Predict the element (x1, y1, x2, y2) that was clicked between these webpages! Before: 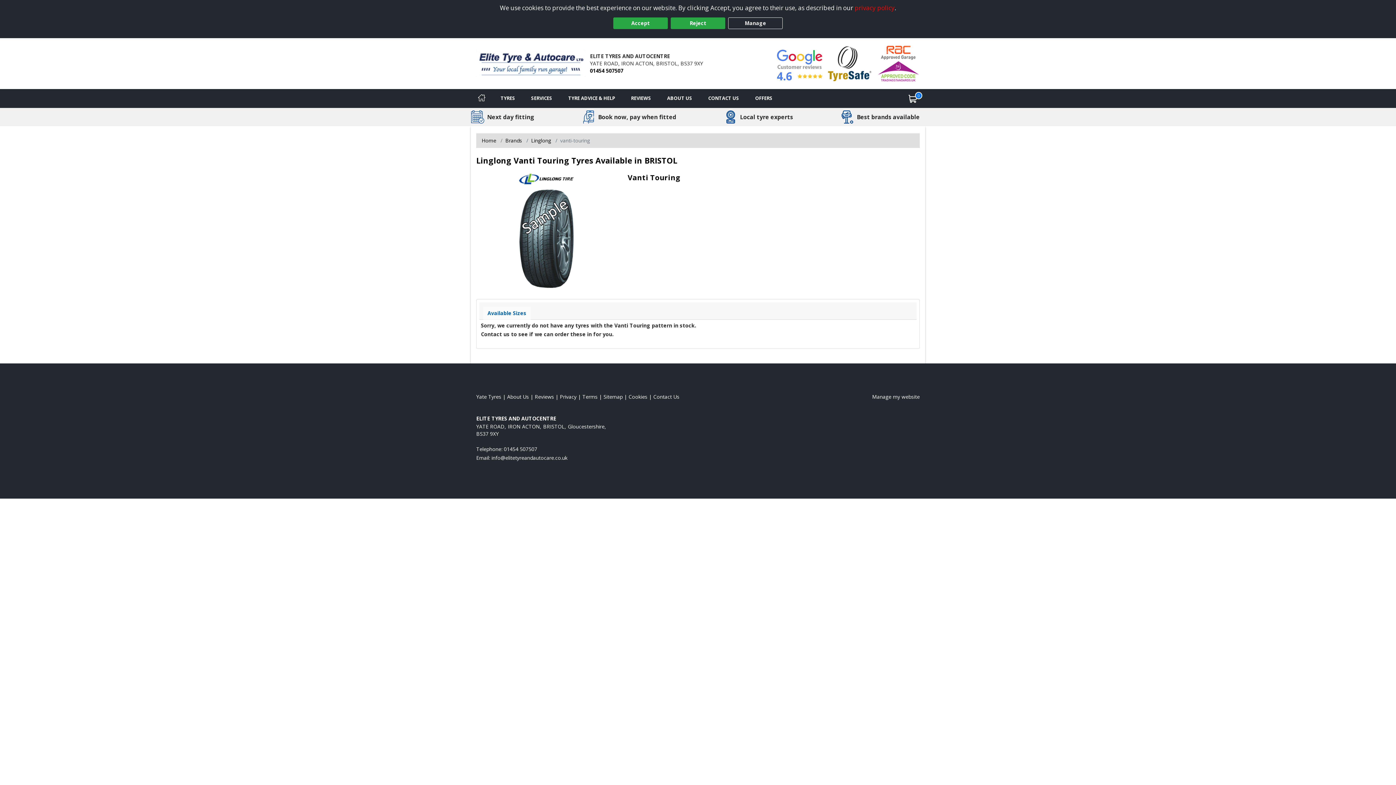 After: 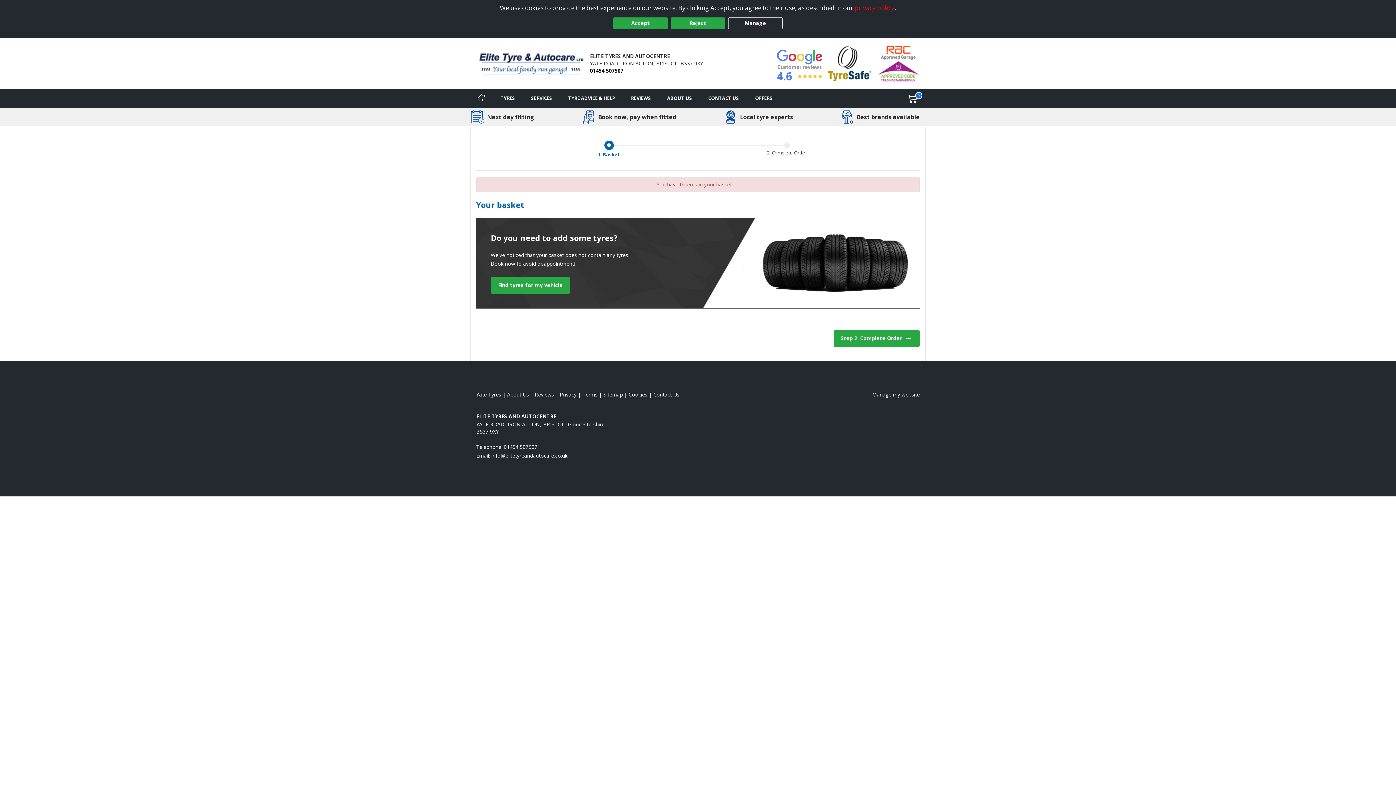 Action: label: View basket bbox: (900, 89, 925, 107)